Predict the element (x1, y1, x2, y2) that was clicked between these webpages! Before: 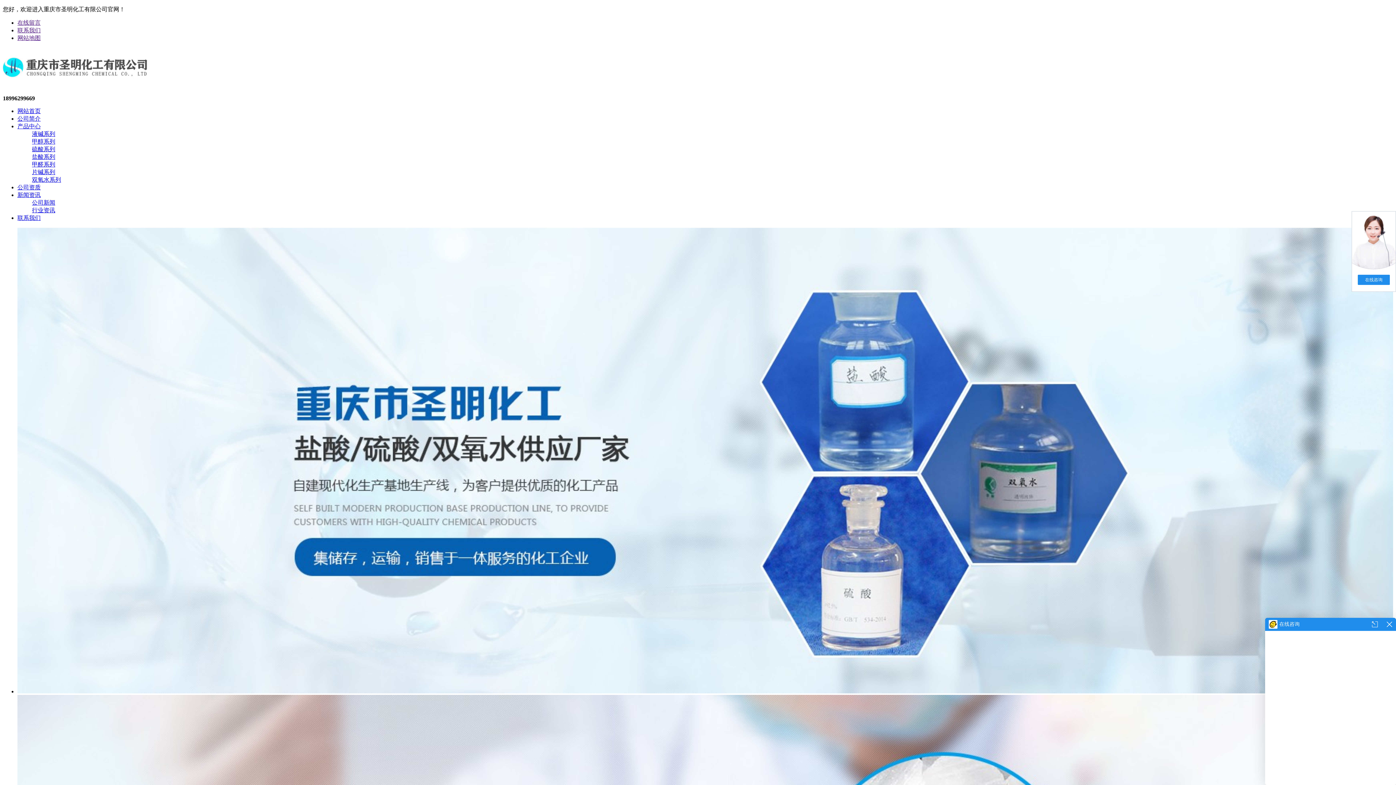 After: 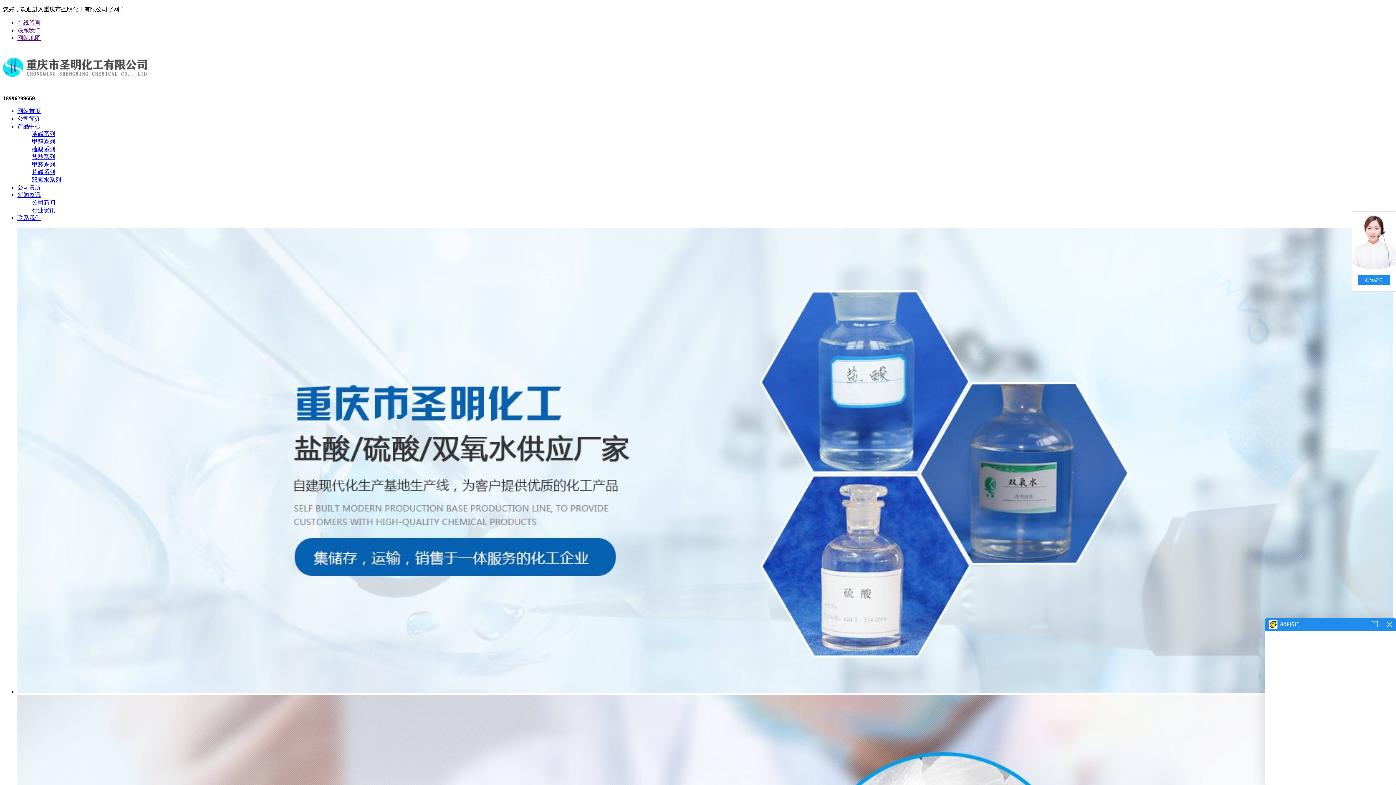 Action: bbox: (32, 207, 55, 213) label: 行业资讯